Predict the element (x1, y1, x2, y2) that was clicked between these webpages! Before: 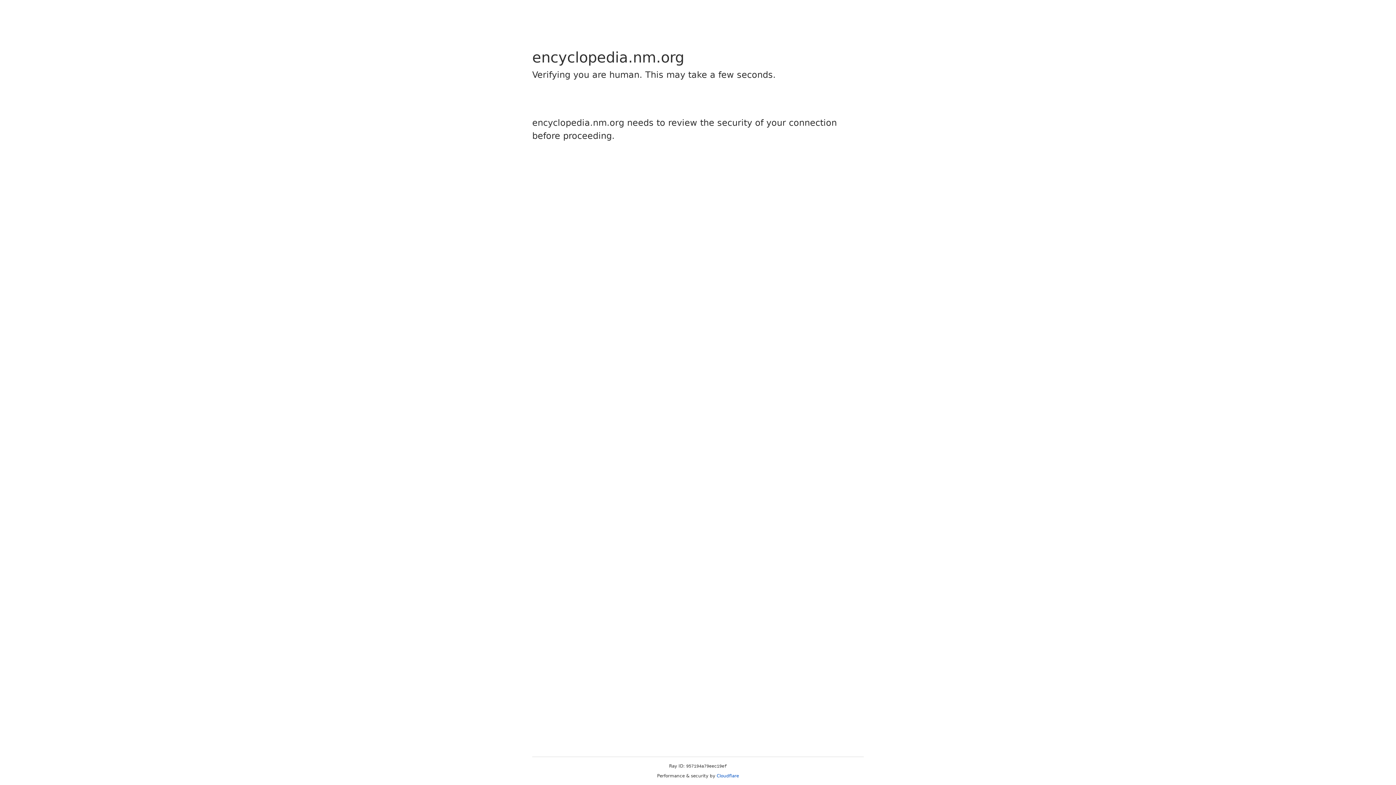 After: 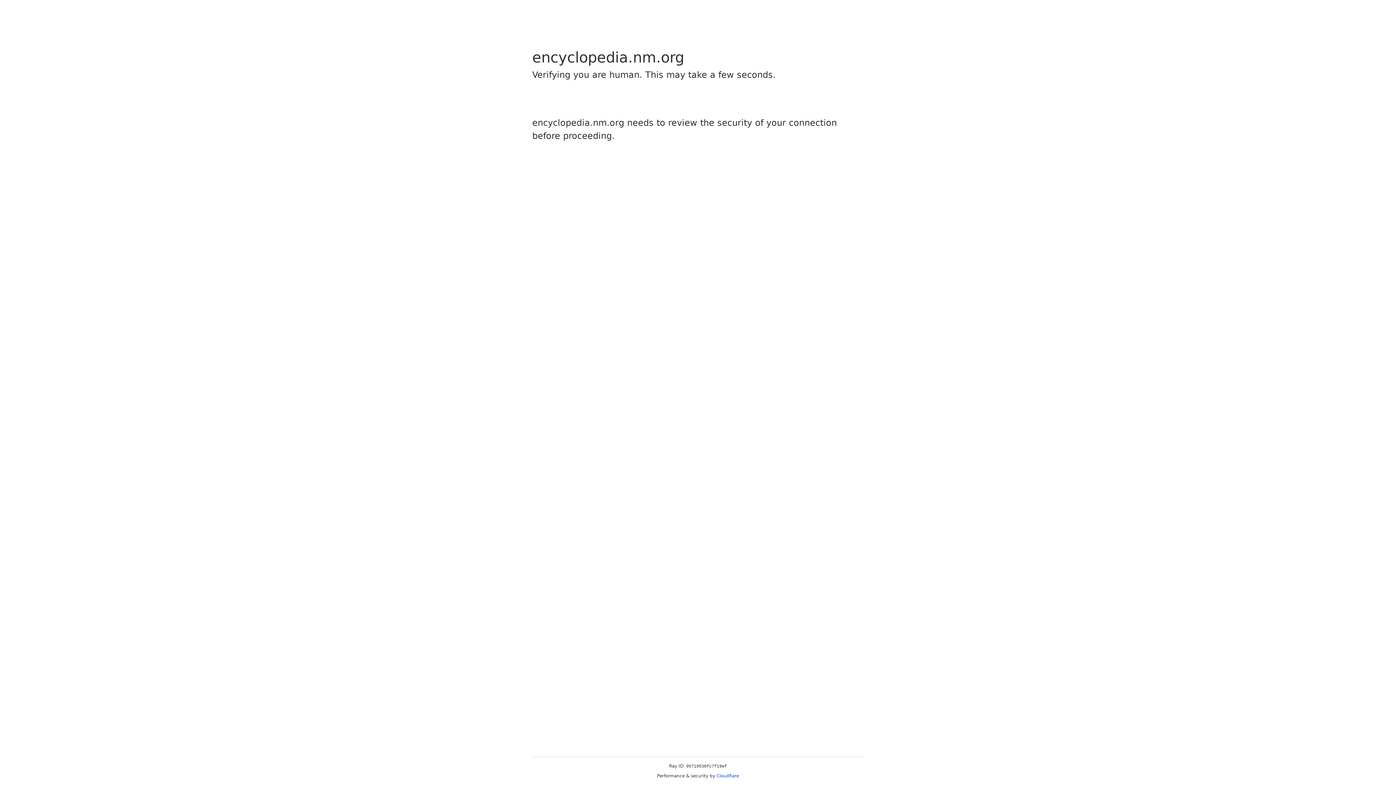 Action: bbox: (716, 773, 739, 778) label: Cloudflare